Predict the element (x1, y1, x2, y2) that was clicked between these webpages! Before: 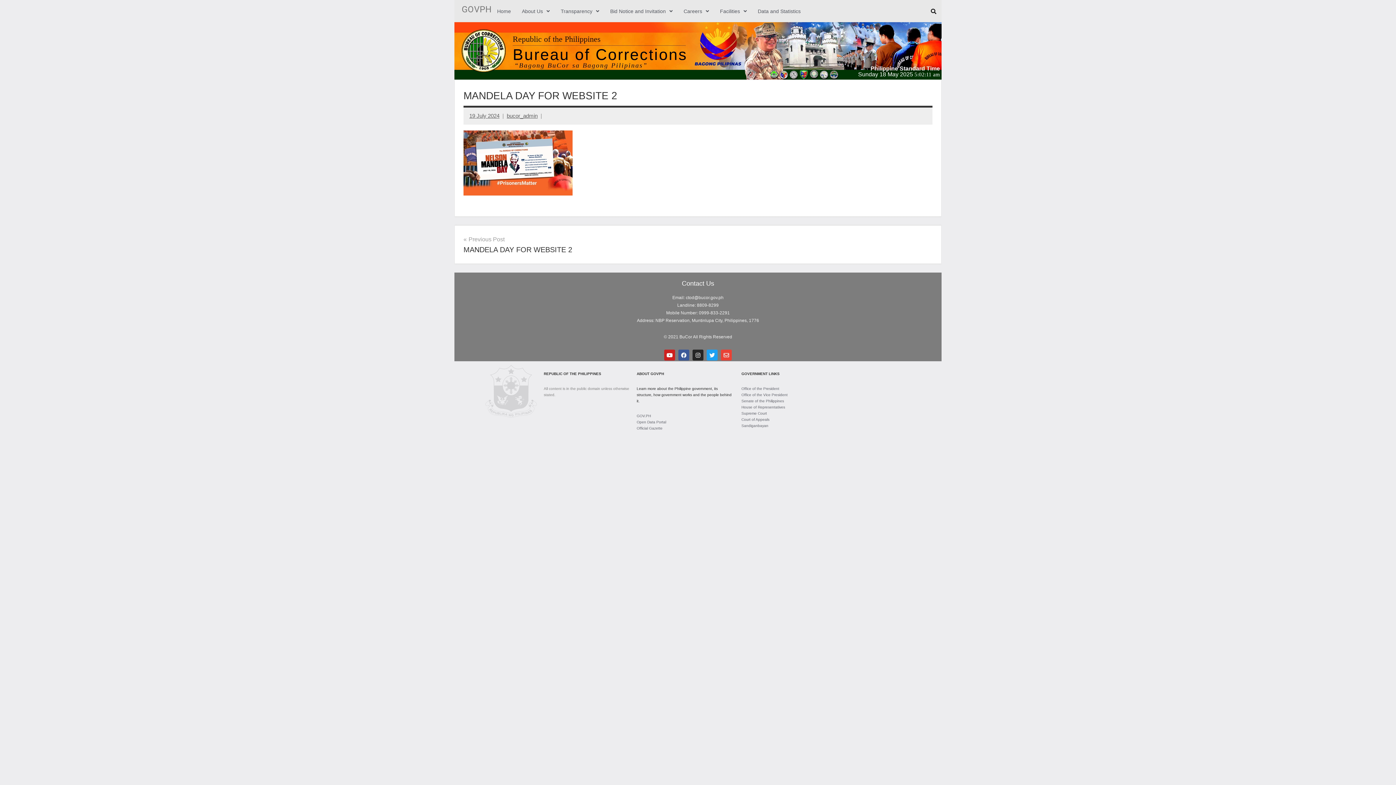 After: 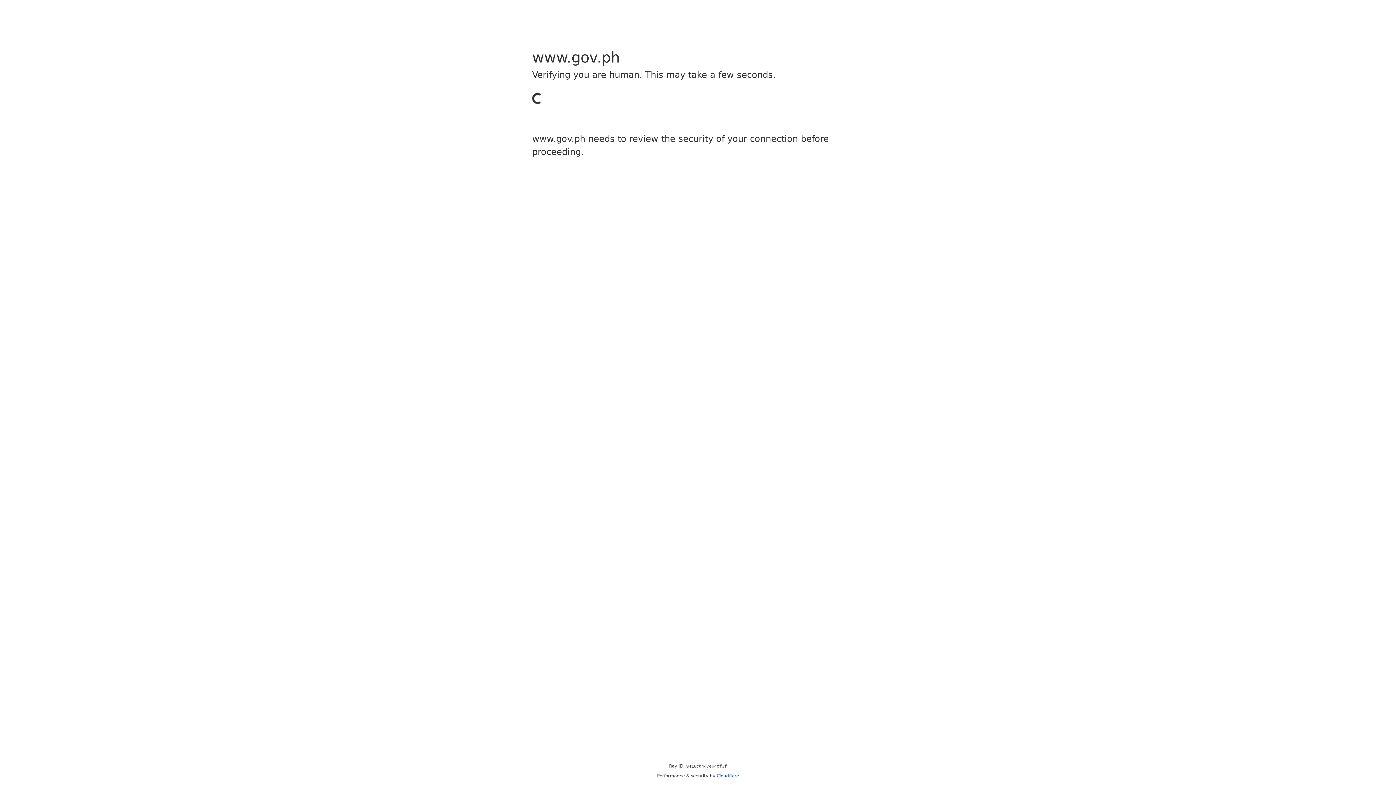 Action: label: GOV.PH bbox: (636, 414, 651, 418)